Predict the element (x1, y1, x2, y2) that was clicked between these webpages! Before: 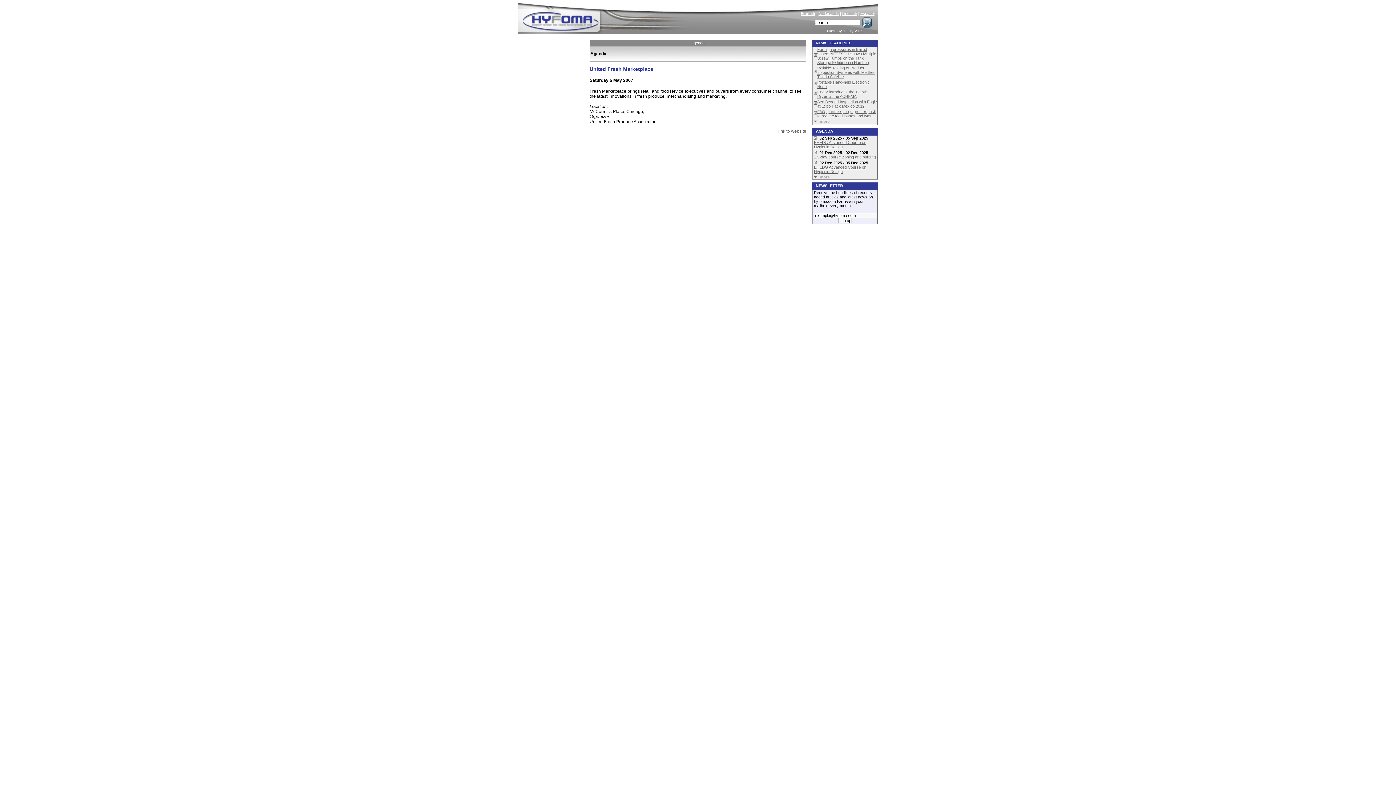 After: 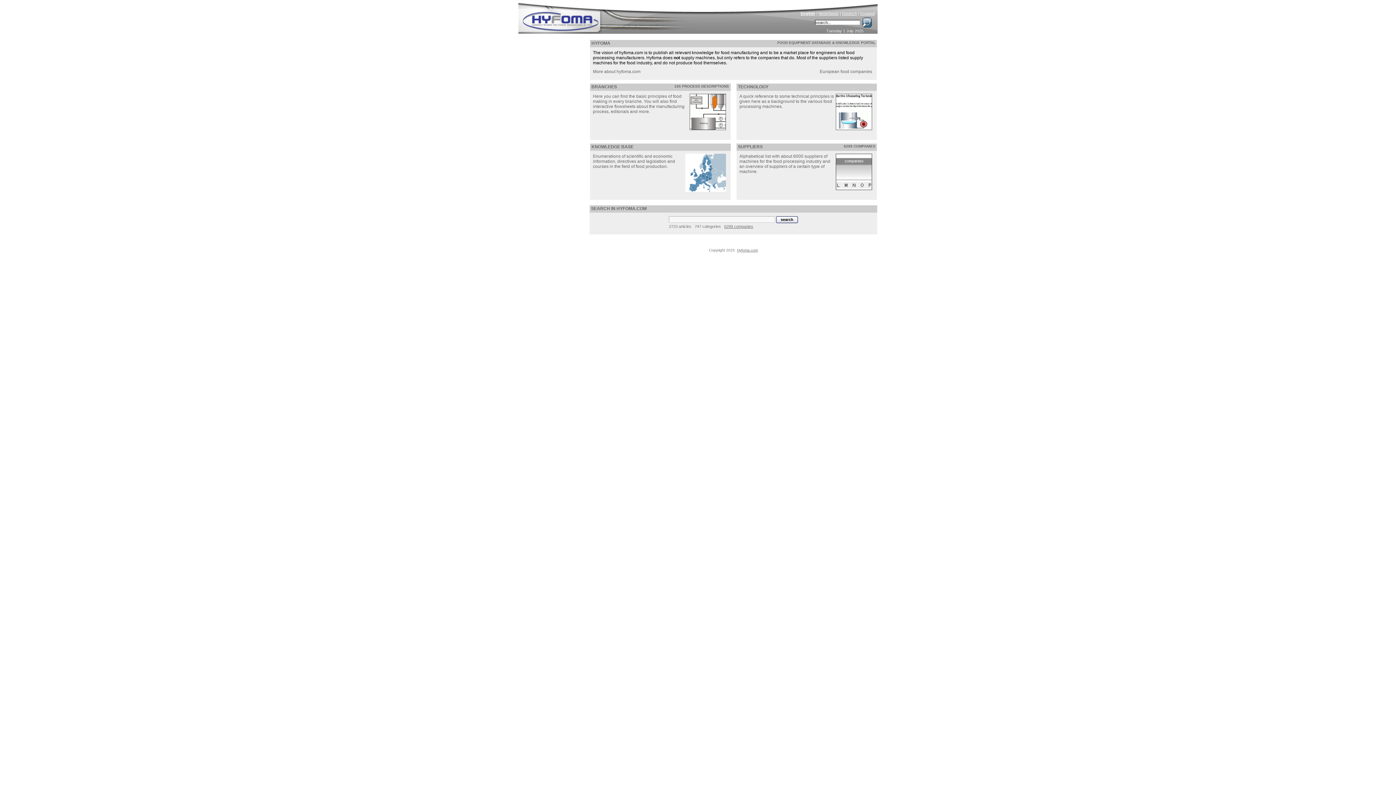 Action: bbox: (518, 0, 700, 33)